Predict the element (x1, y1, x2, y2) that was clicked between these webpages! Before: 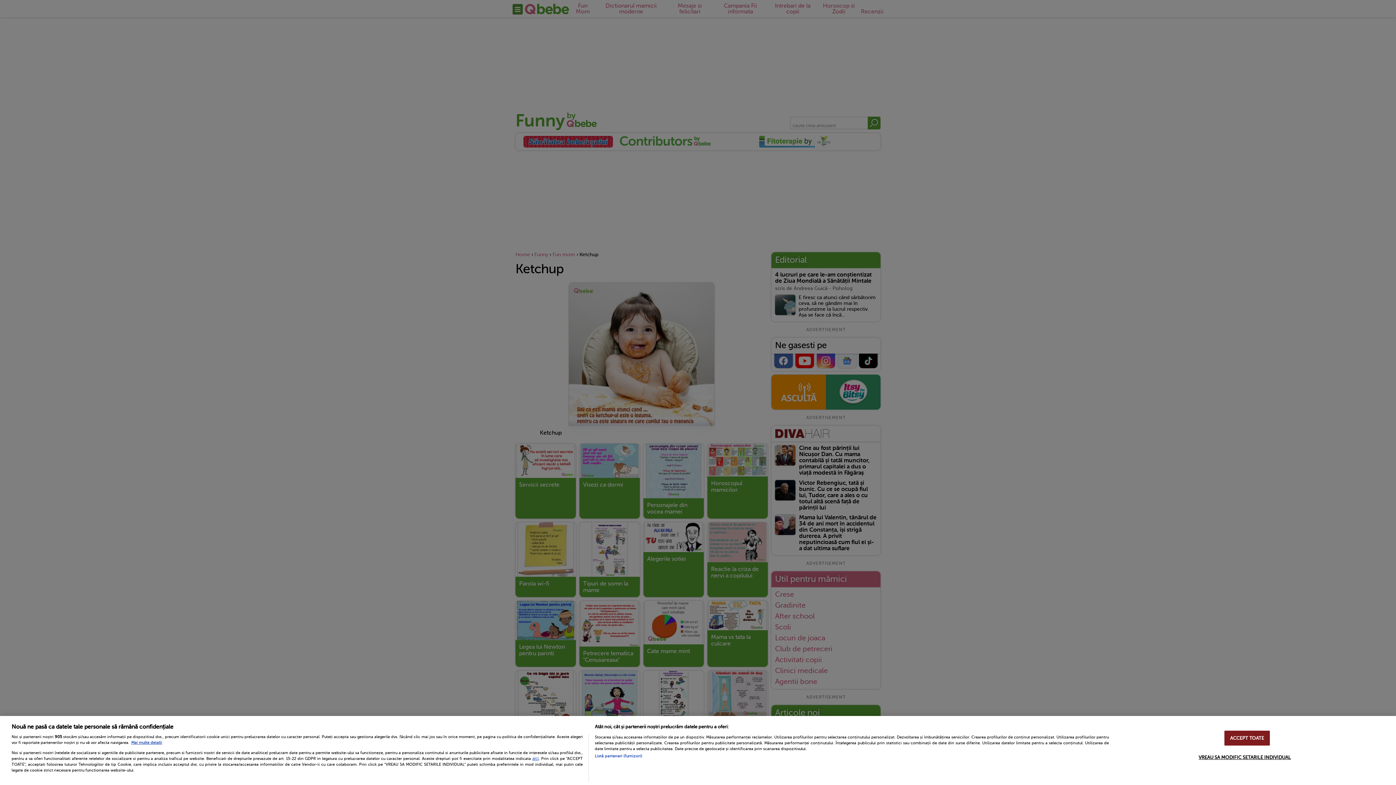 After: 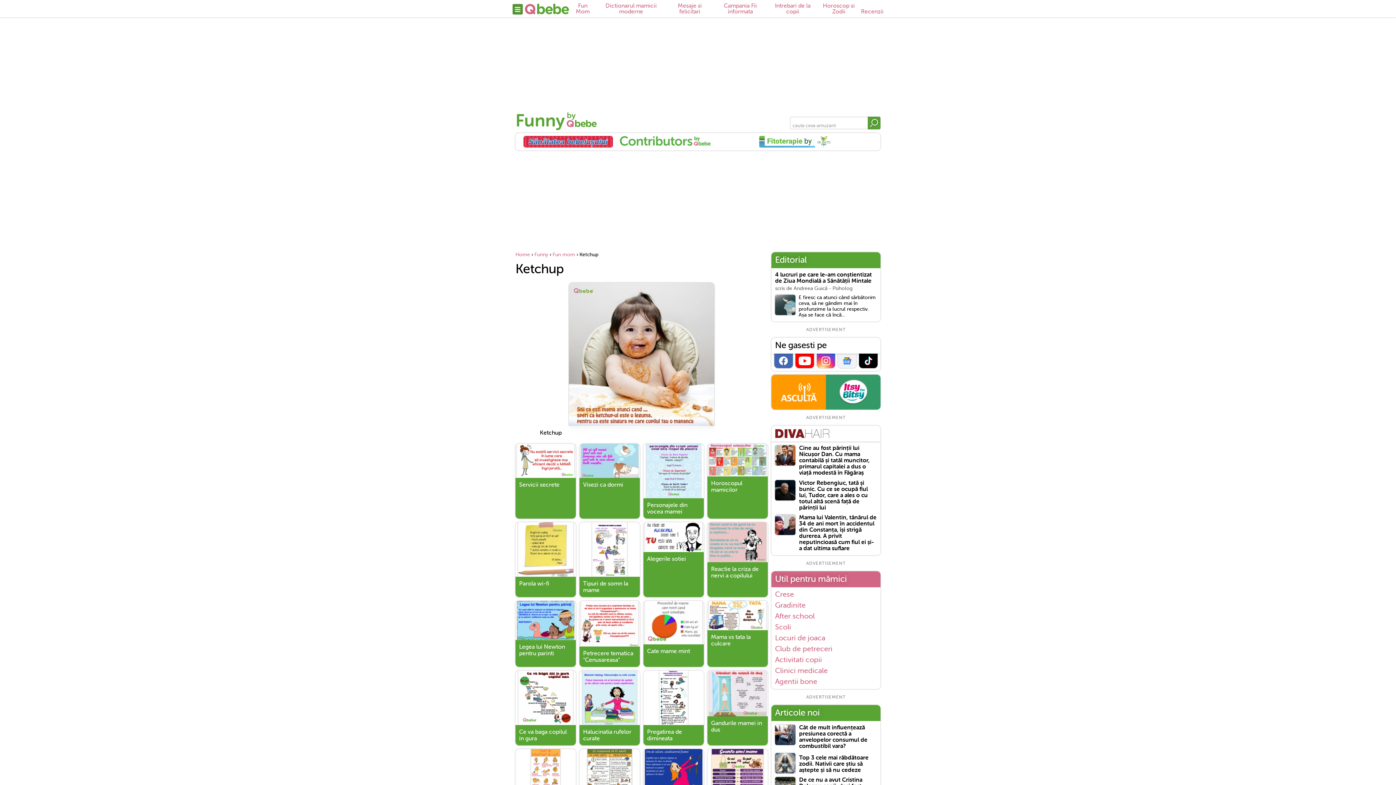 Action: label: ACCEPT TOATE bbox: (1224, 731, 1270, 746)